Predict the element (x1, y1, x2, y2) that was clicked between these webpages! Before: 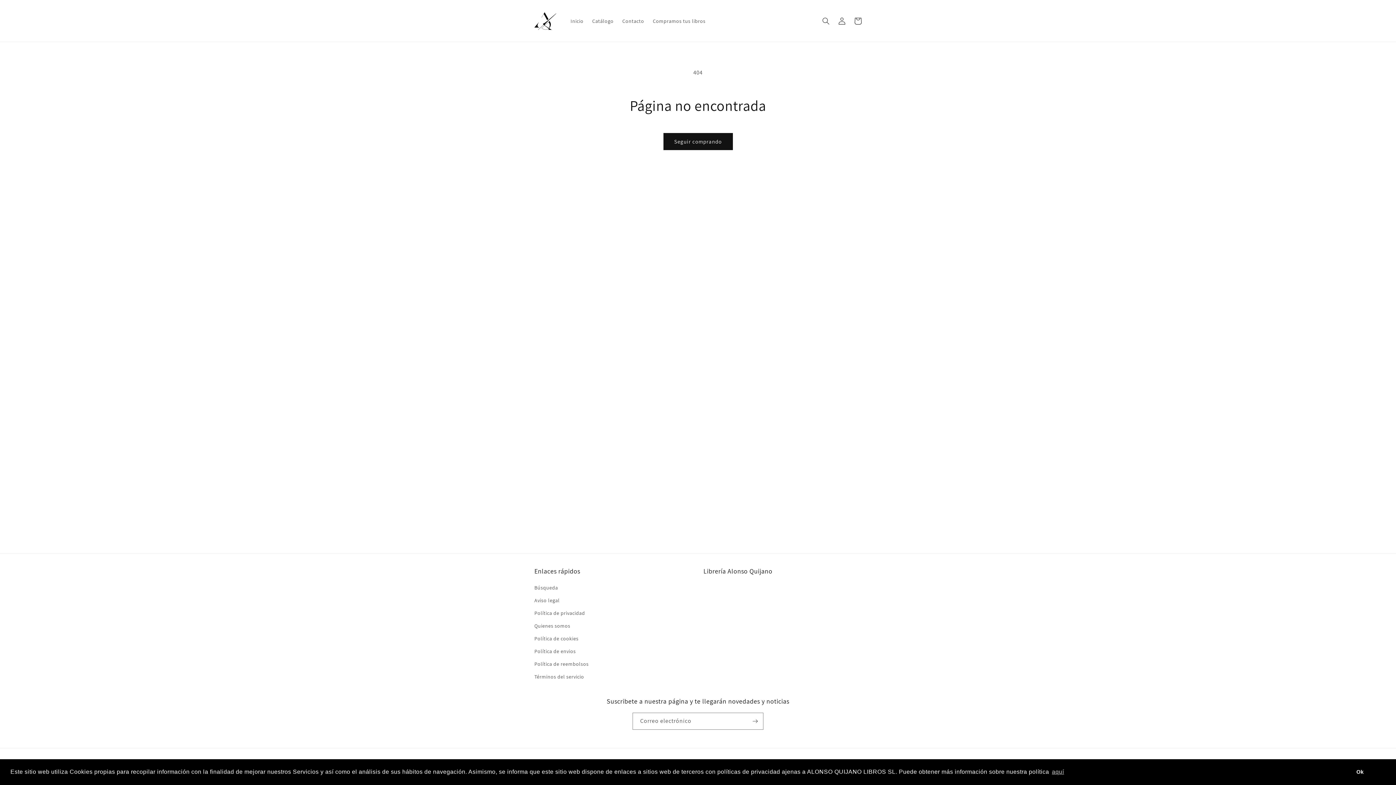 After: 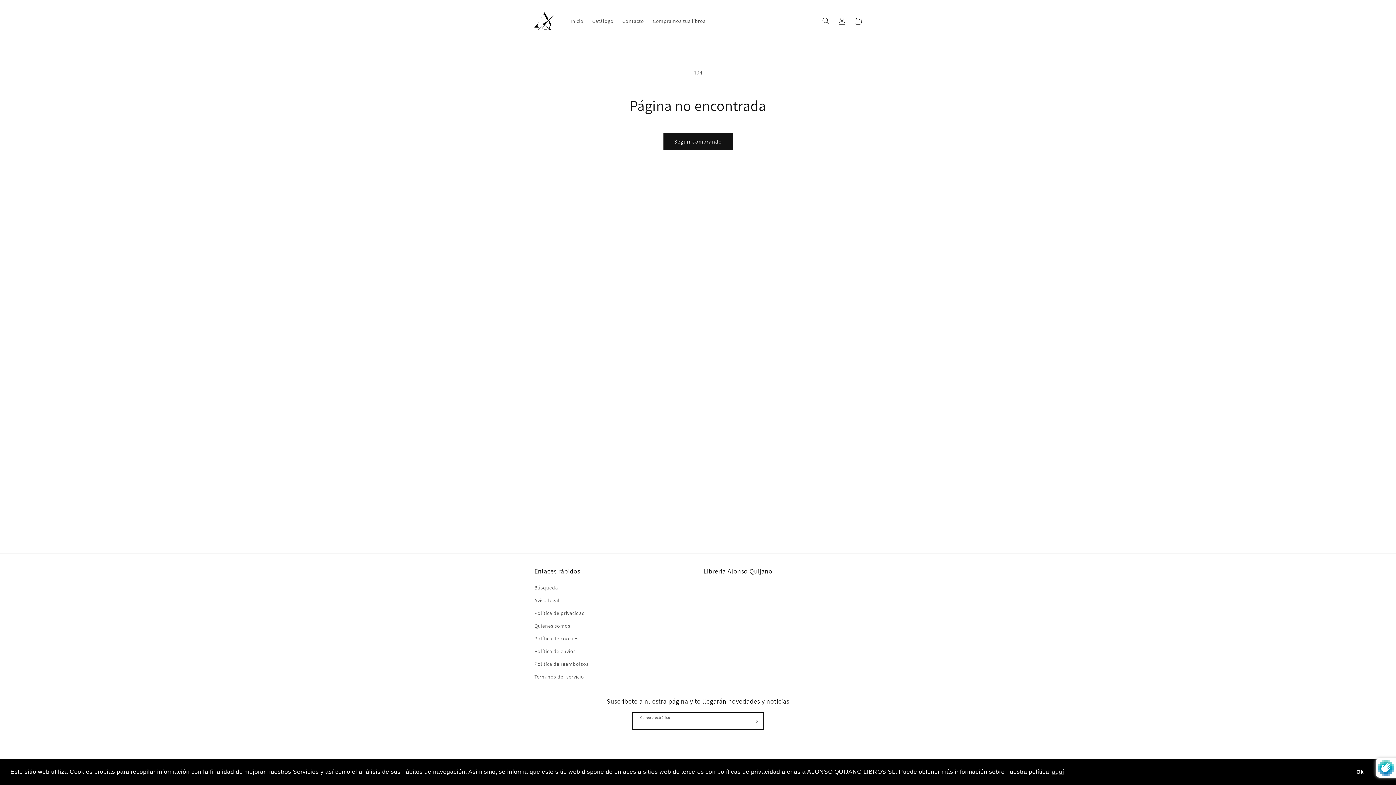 Action: bbox: (747, 713, 763, 730) label: Suscribirse